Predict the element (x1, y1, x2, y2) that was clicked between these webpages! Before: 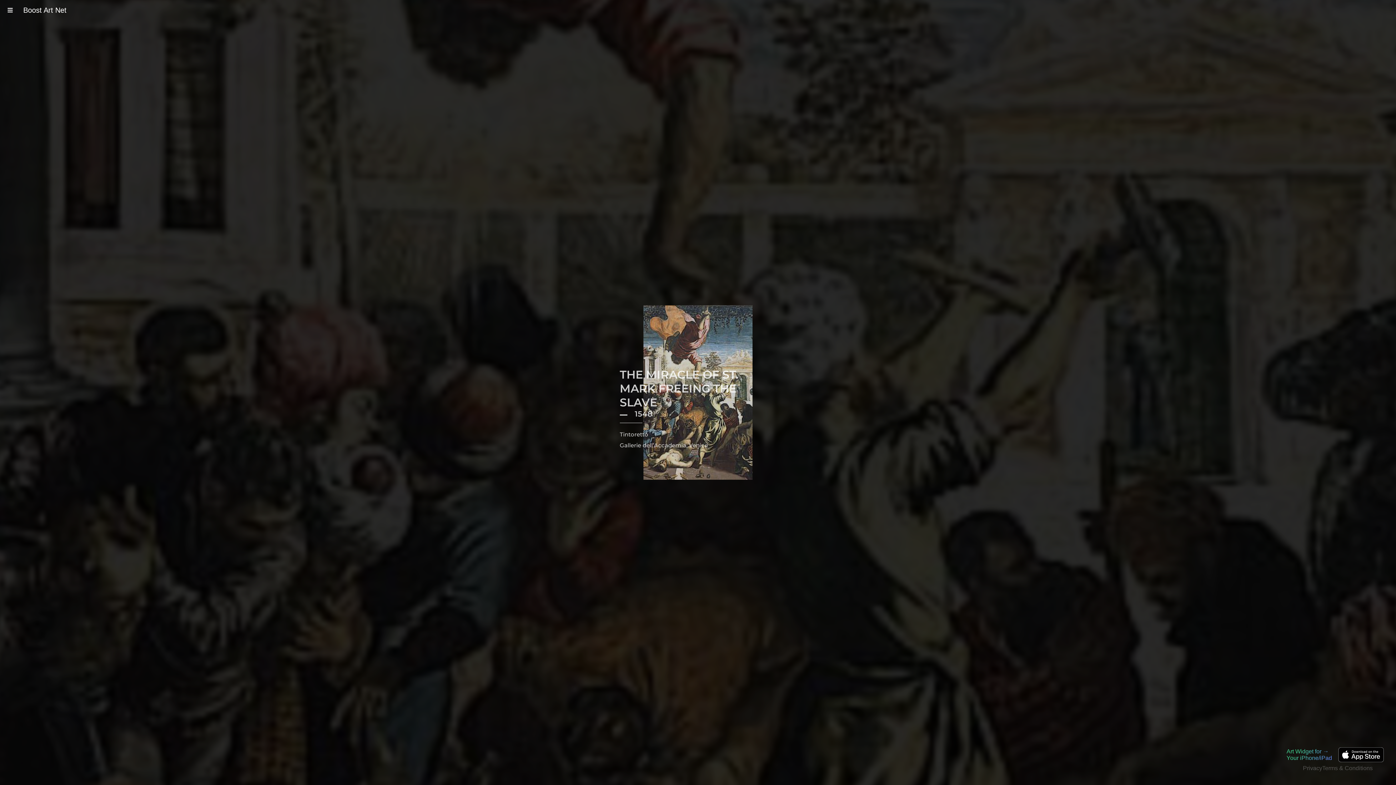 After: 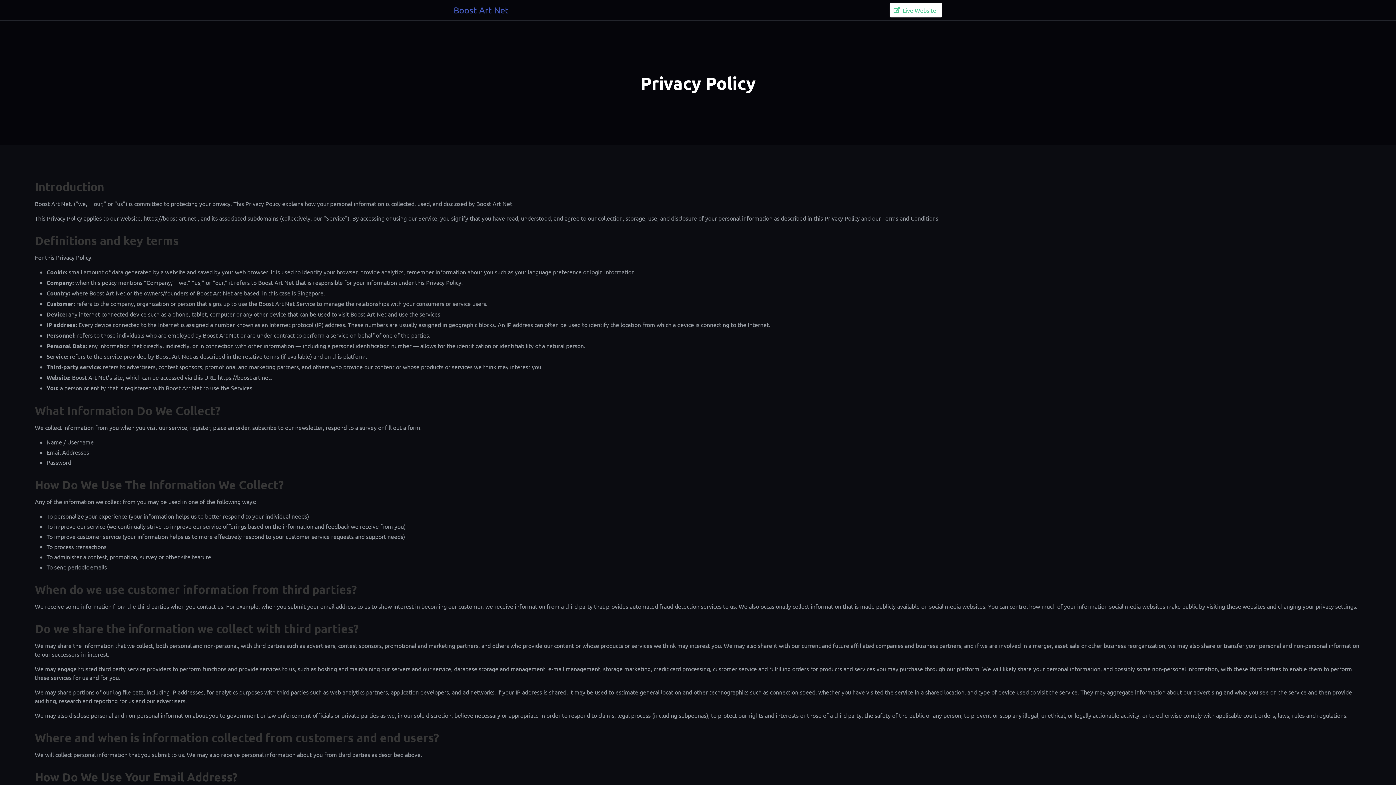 Action: label: Privacy bbox: (1303, 765, 1322, 771)